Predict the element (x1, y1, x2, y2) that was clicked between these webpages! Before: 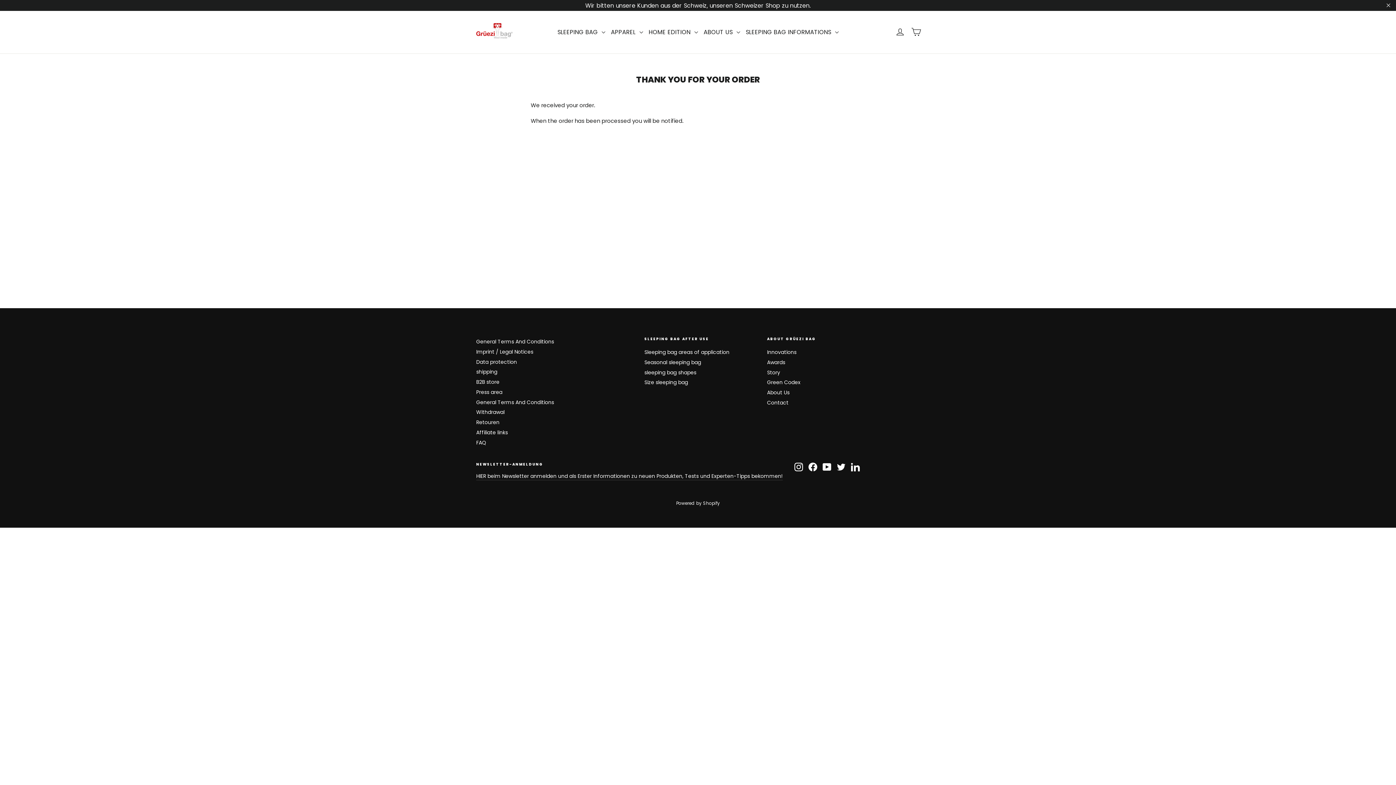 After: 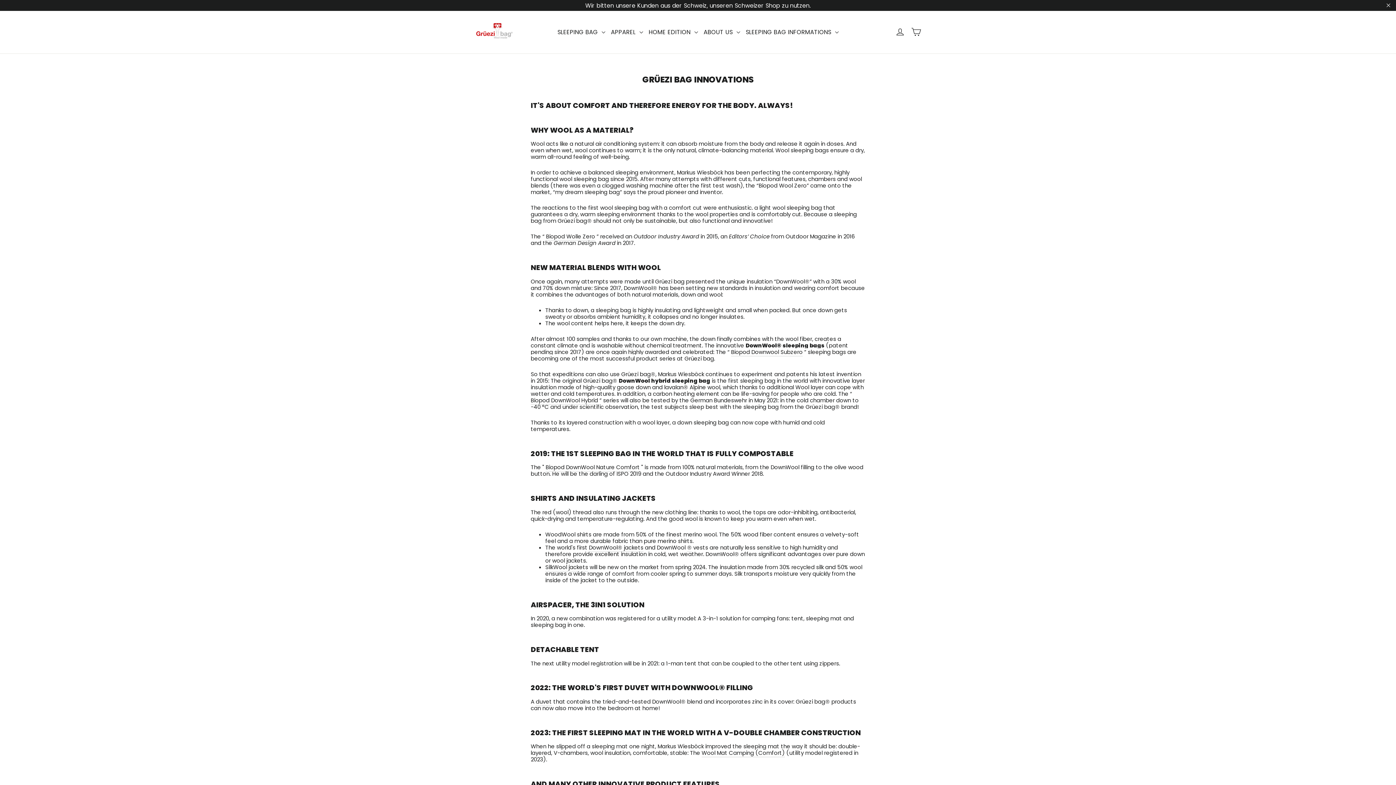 Action: bbox: (767, 348, 901, 356) label: Innovations